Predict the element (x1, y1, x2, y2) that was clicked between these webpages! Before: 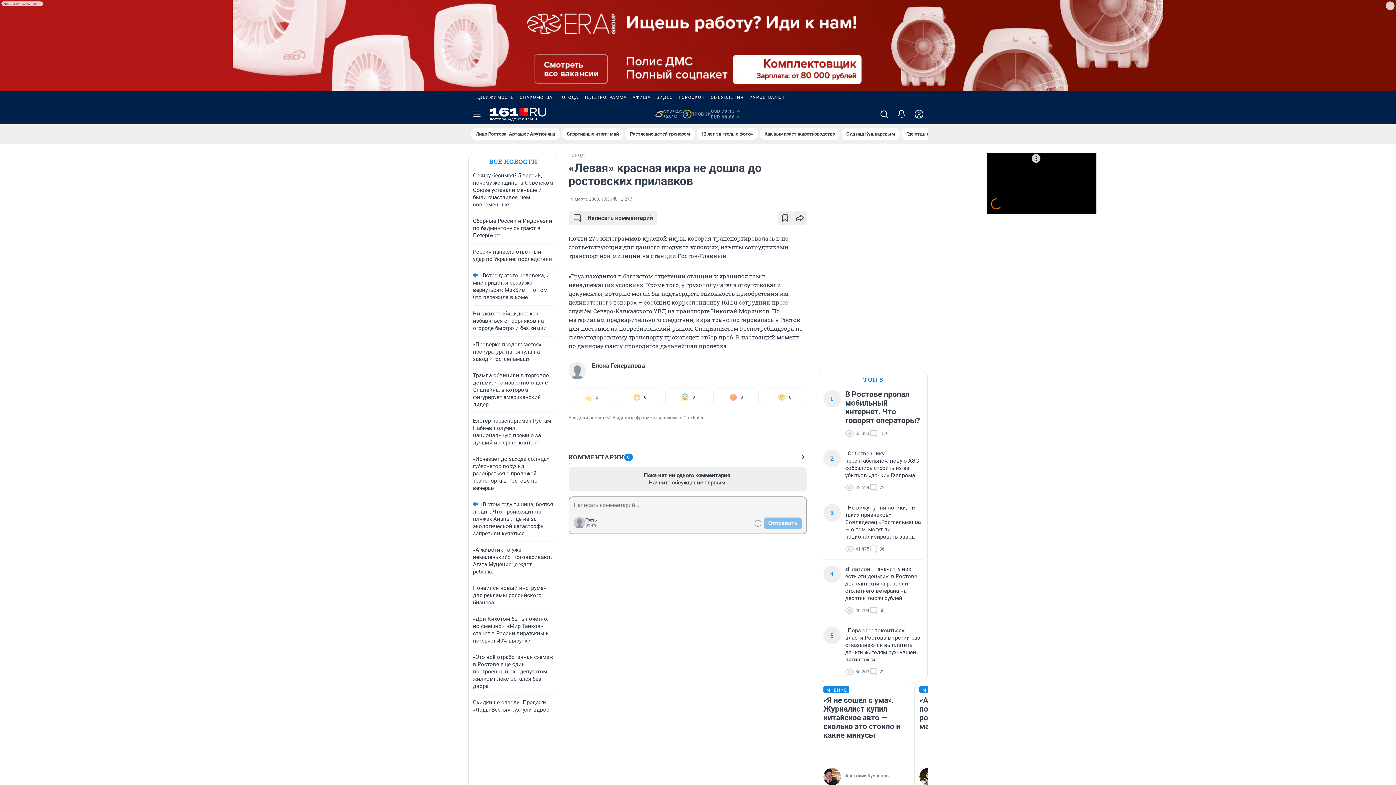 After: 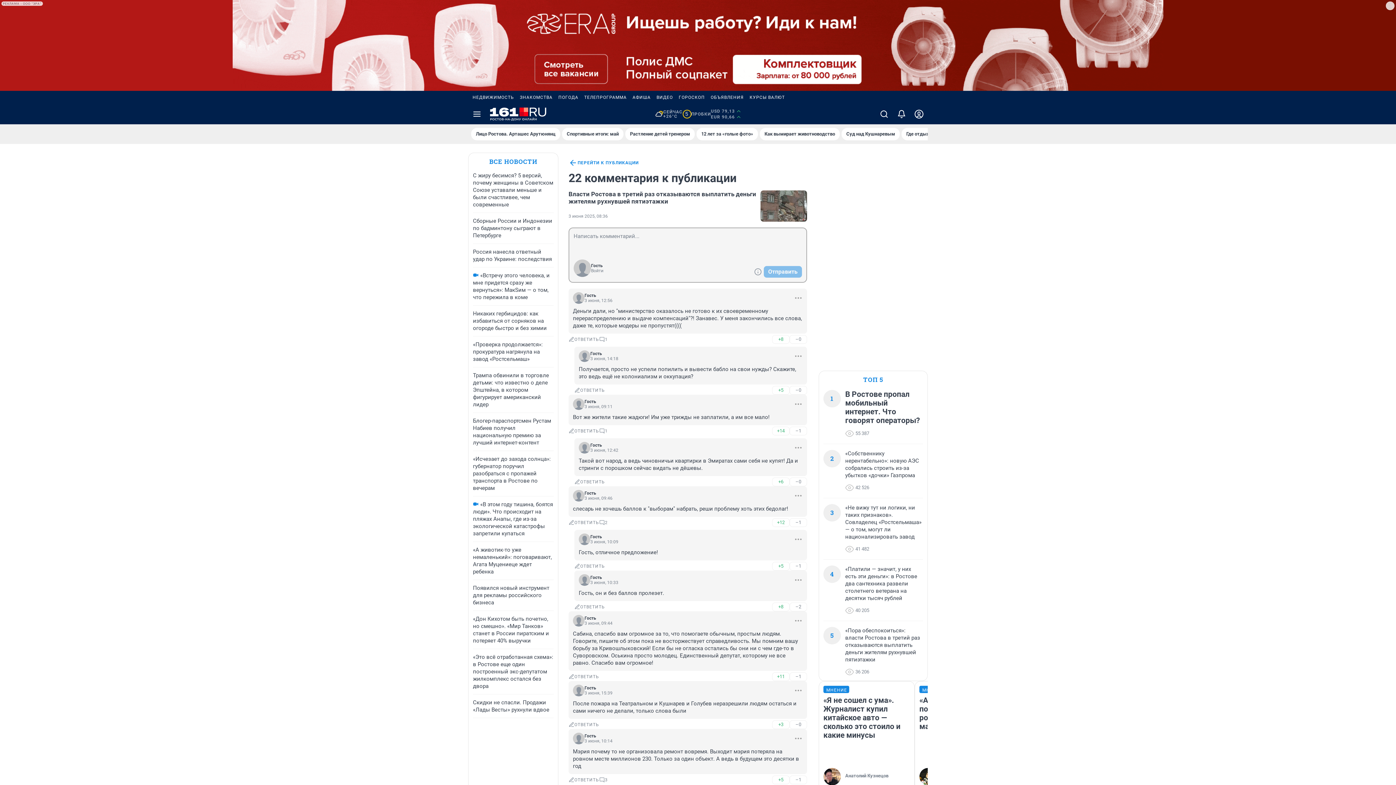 Action: bbox: (869, 668, 884, 676) label: 22